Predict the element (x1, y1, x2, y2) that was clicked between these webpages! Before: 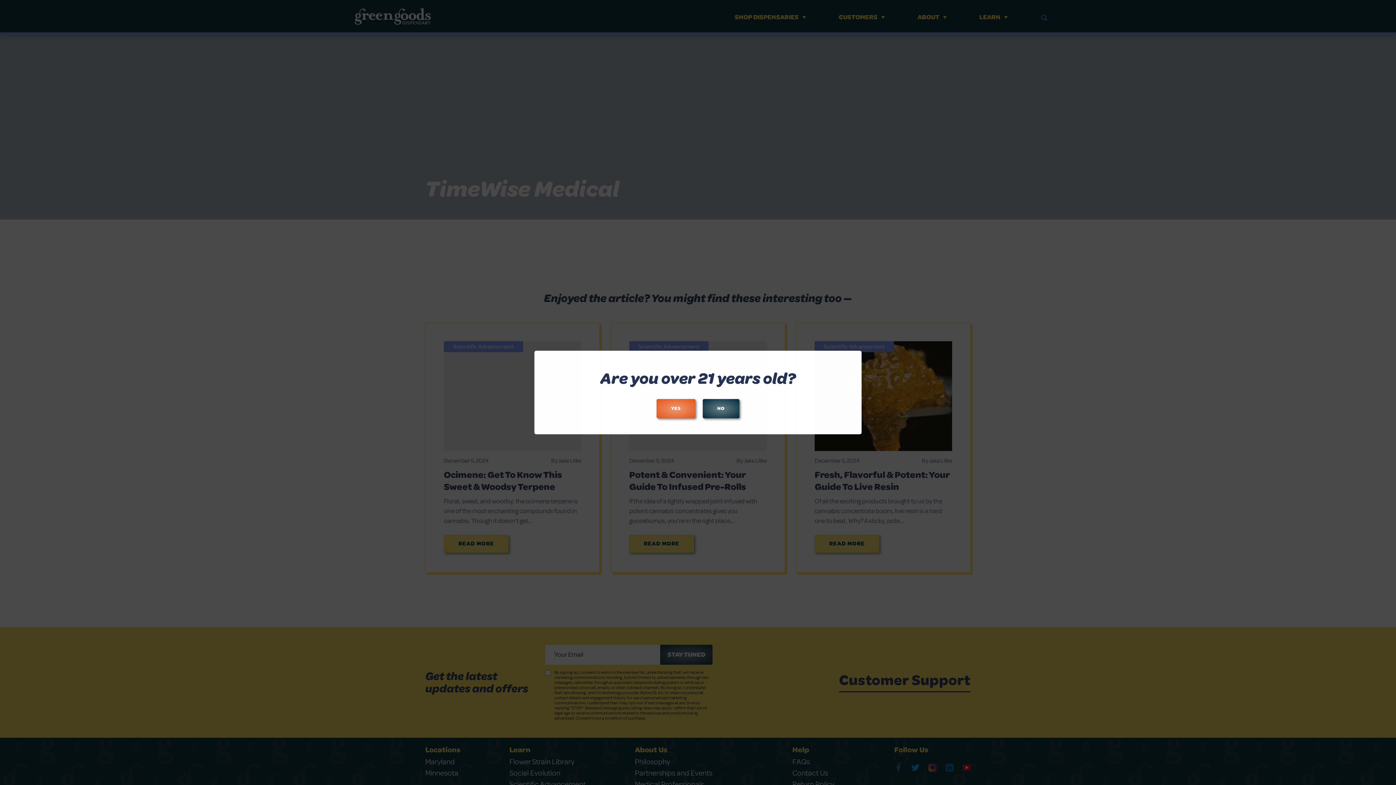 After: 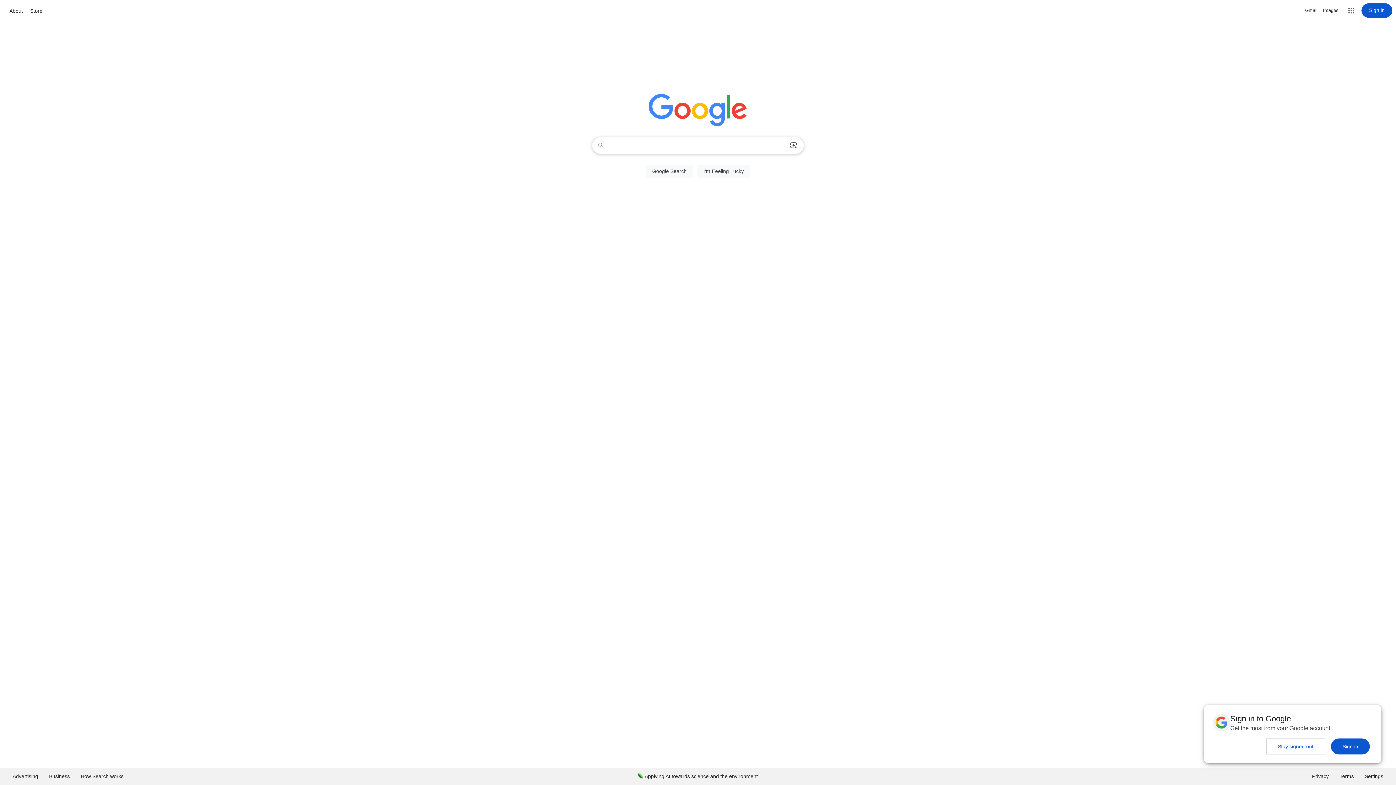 Action: label: NO bbox: (702, 399, 739, 418)